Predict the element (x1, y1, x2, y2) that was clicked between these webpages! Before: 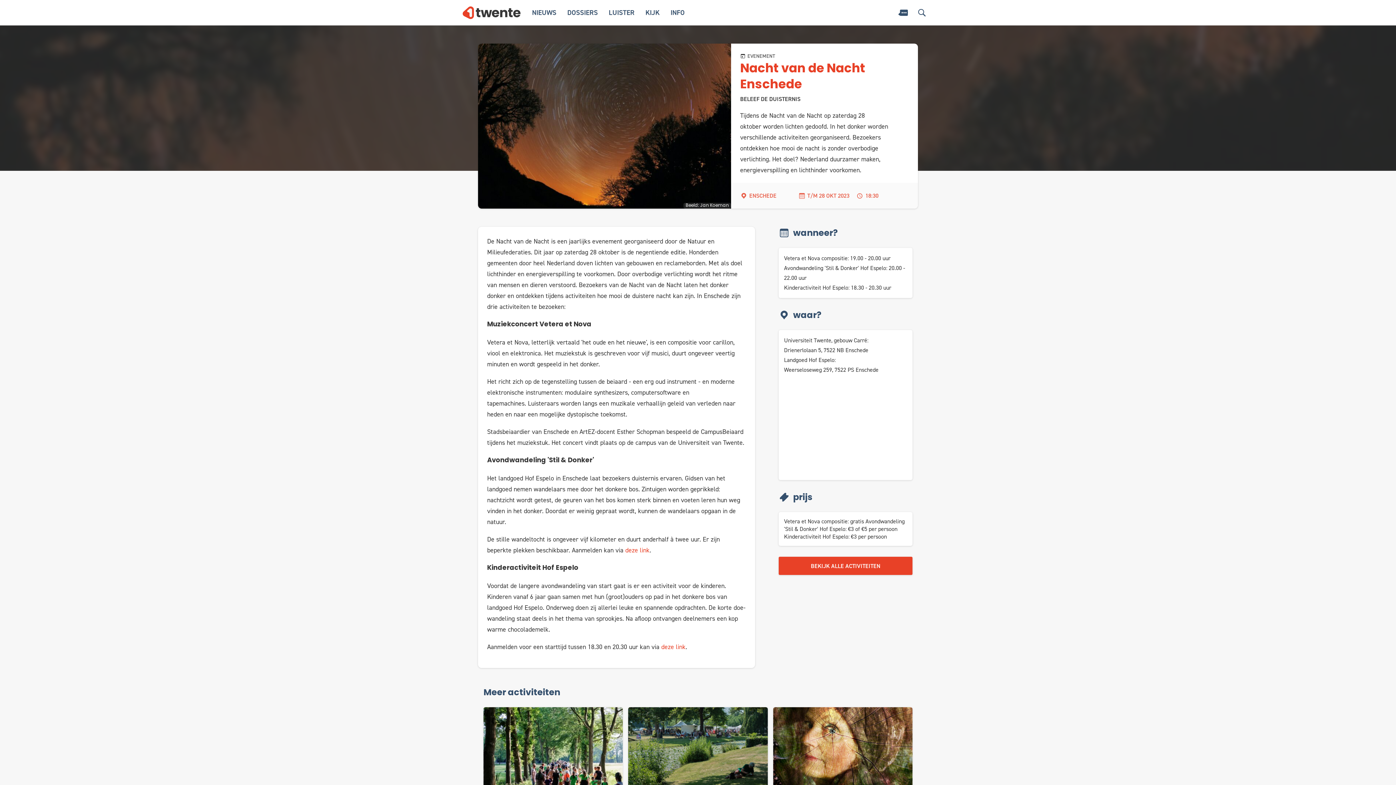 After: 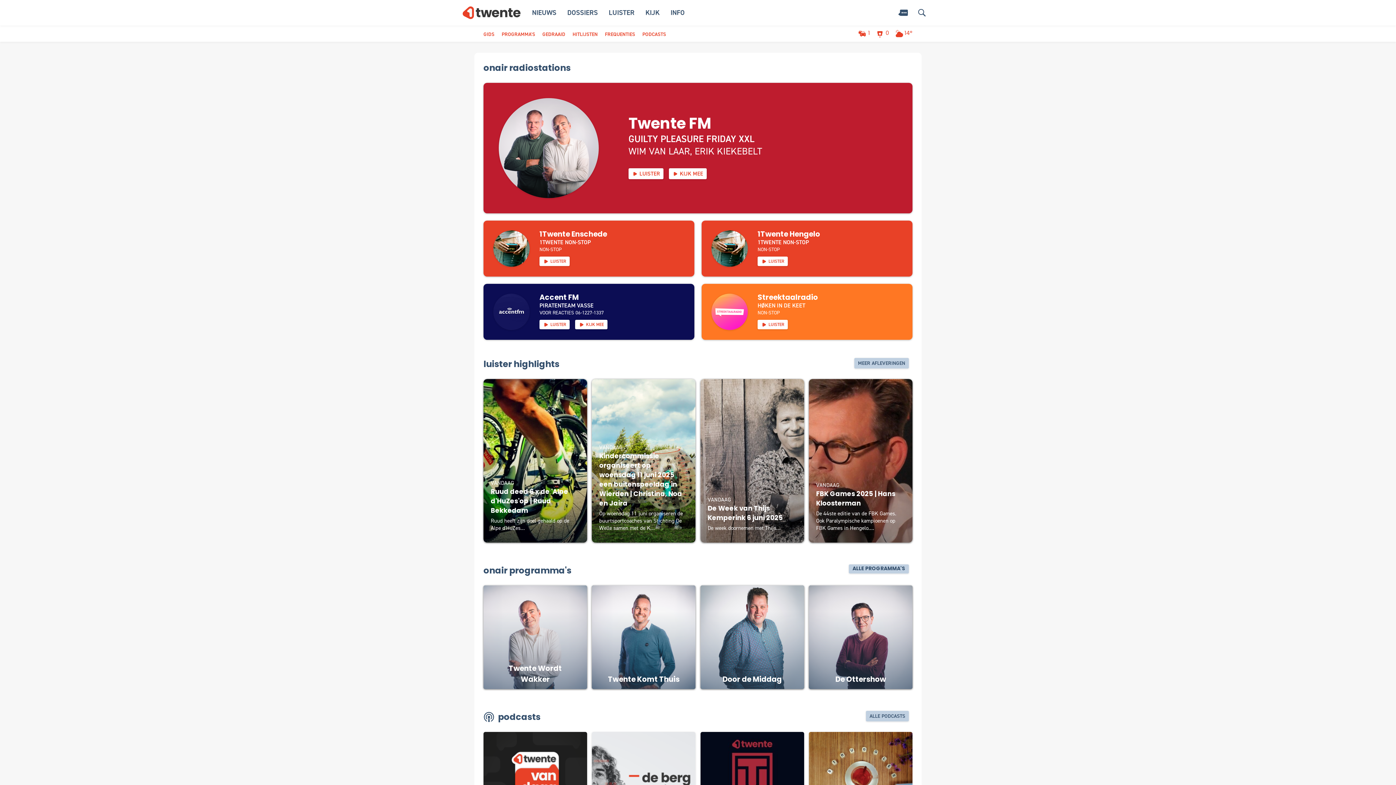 Action: bbox: (608, 8, 634, 17) label: LUISTER